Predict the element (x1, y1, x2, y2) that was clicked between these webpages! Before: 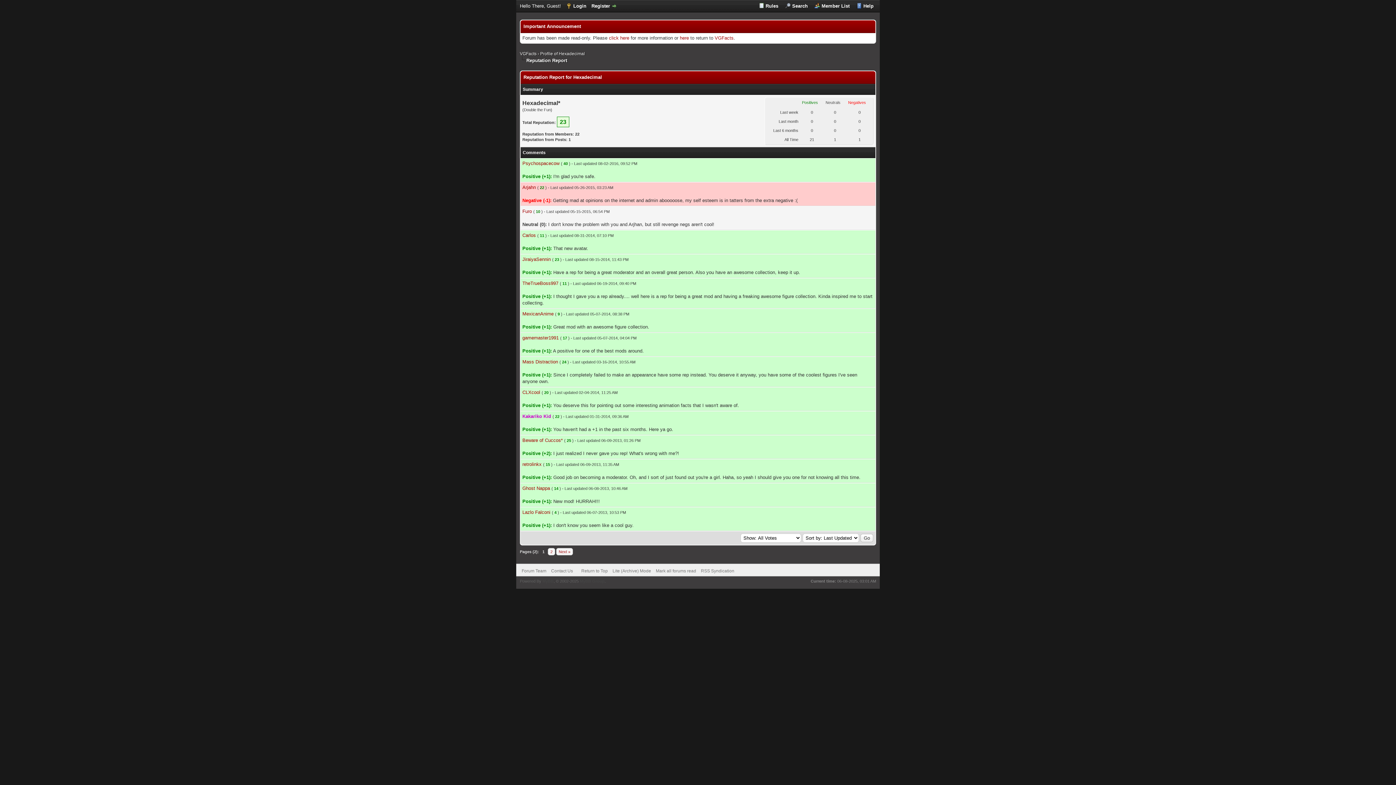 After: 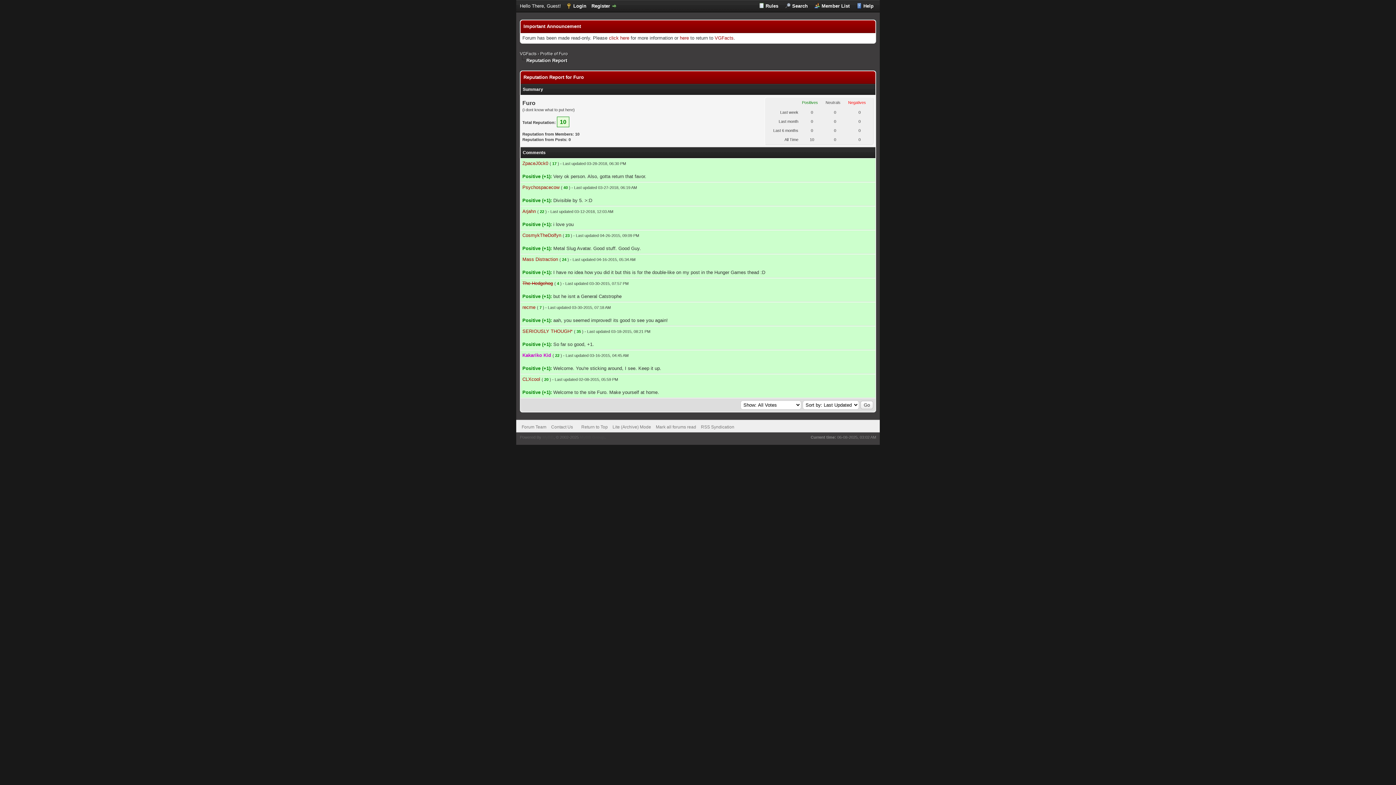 Action: bbox: (536, 209, 540, 213) label: 10